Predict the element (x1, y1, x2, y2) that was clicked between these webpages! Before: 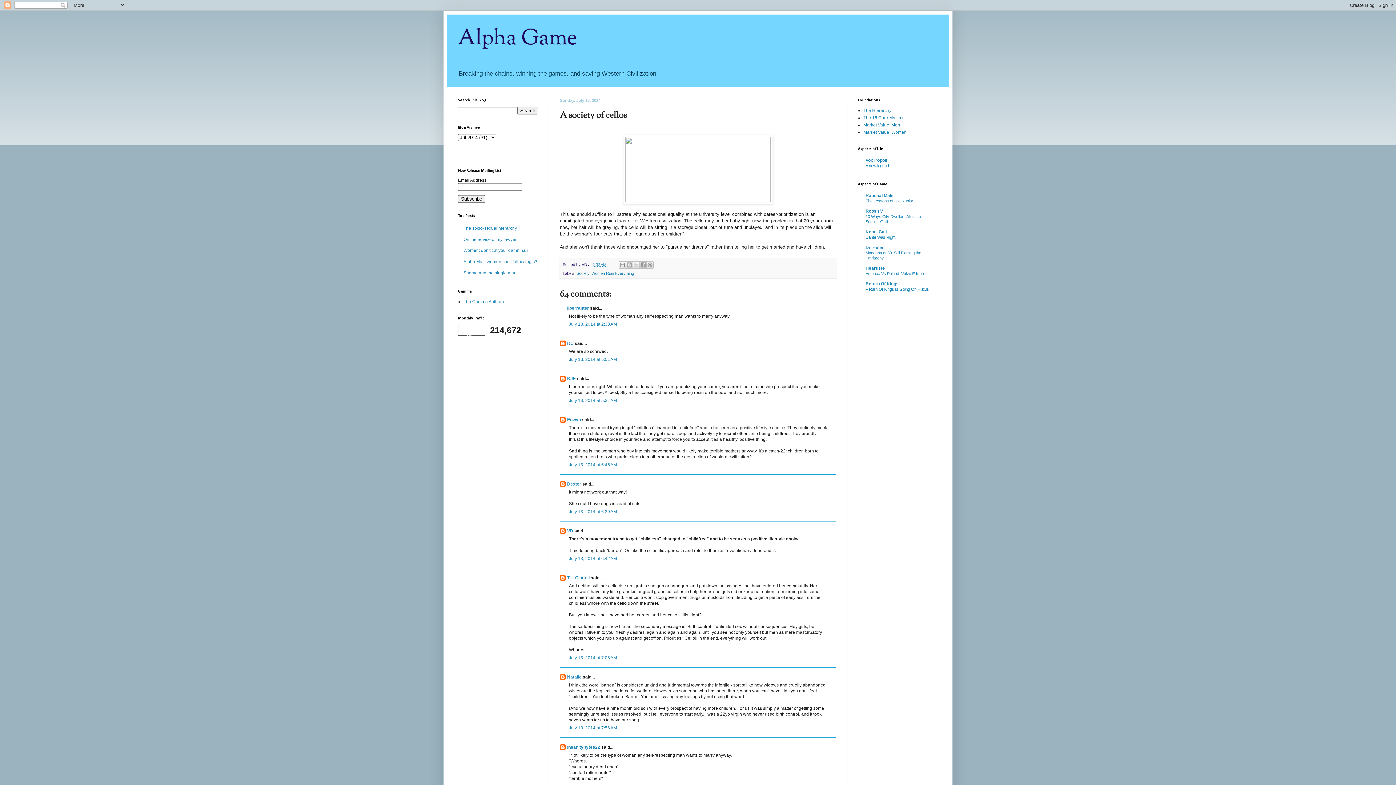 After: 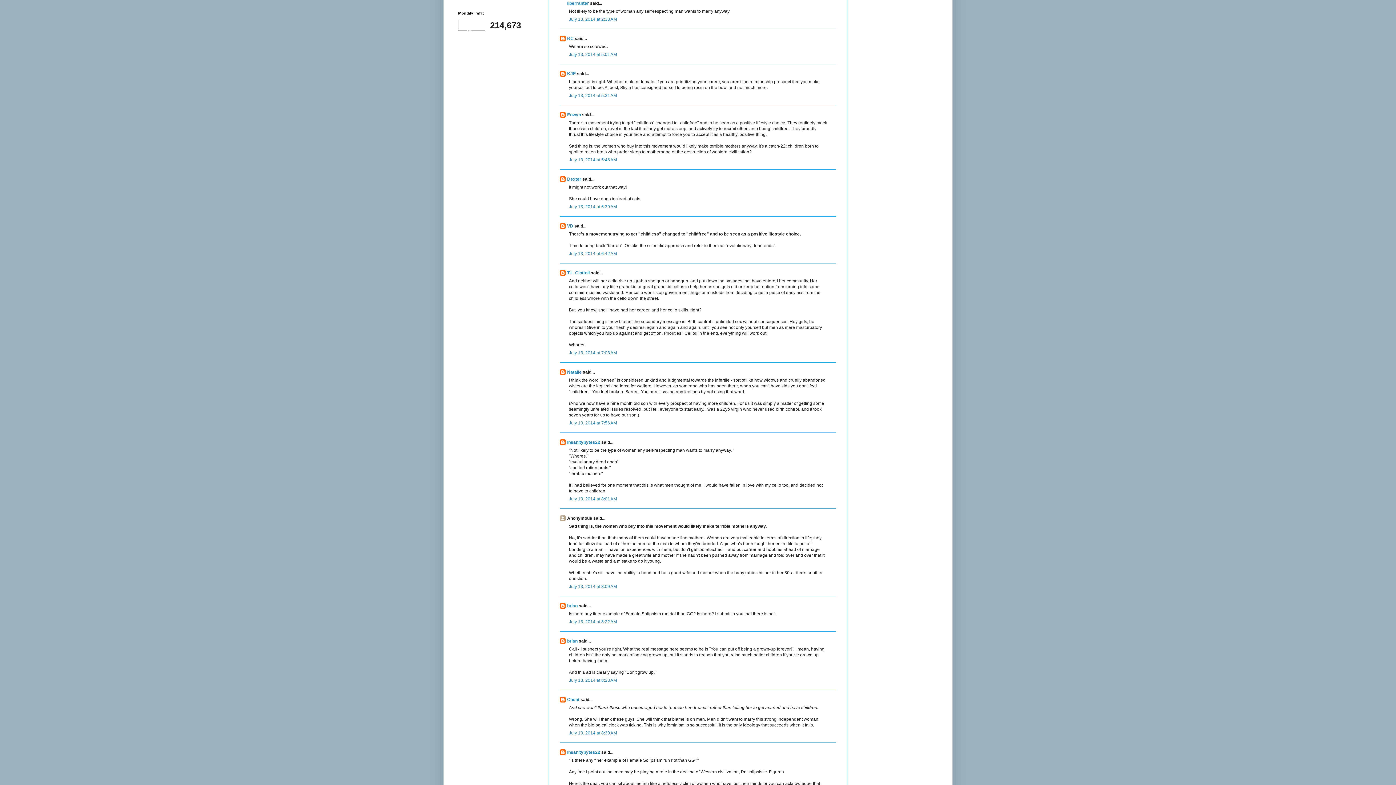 Action: bbox: (569, 321, 617, 326) label: July 13, 2014 at 2:38 AM